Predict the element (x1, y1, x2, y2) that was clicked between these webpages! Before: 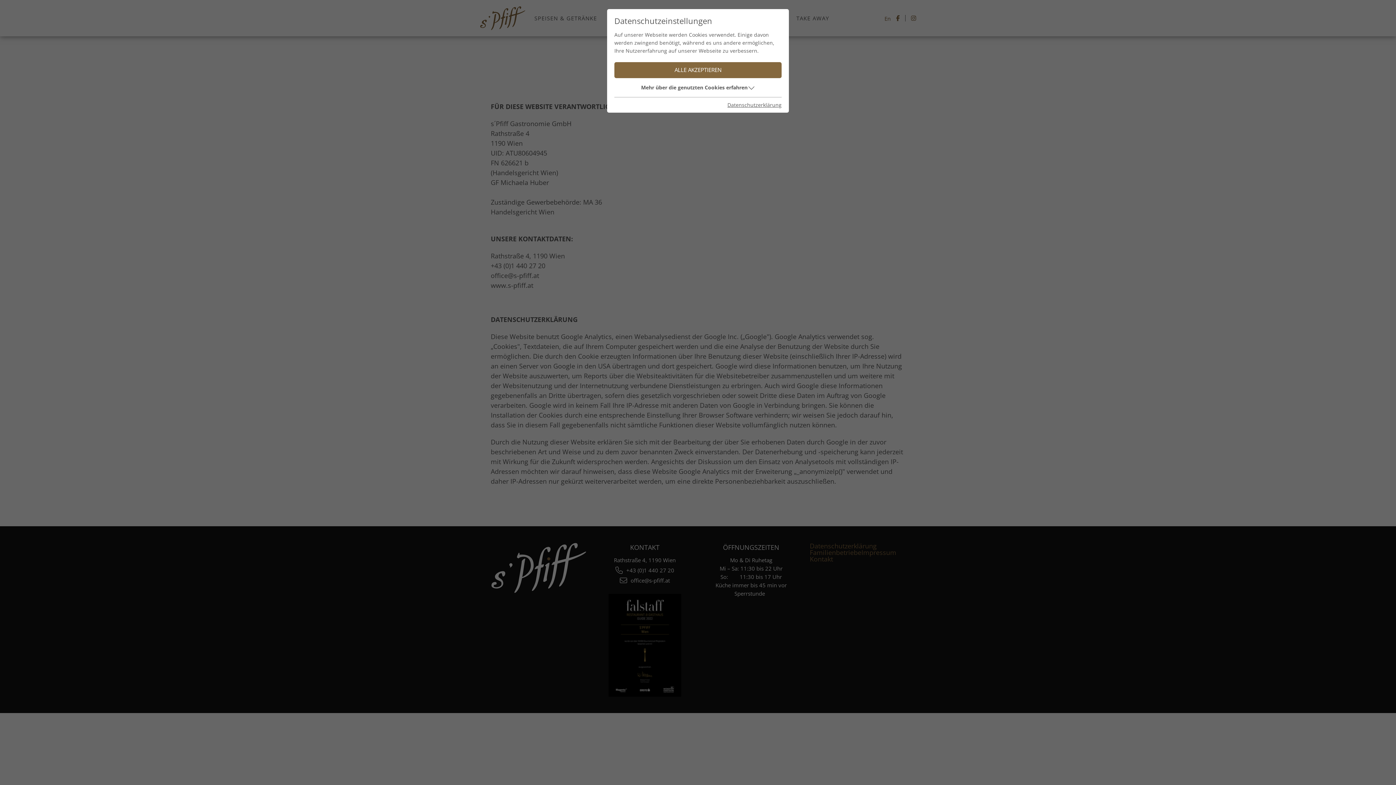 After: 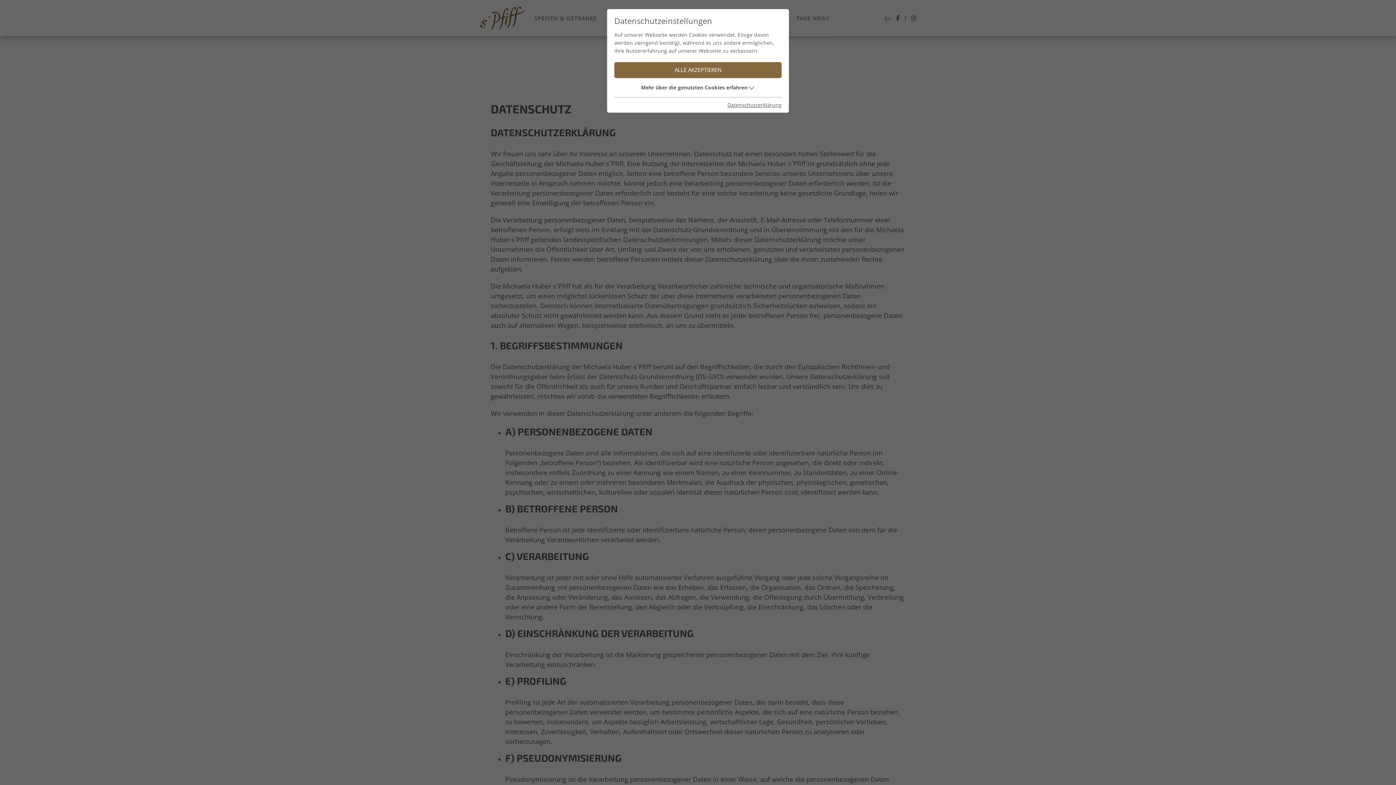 Action: bbox: (727, 101, 781, 109) label: Datenschutzerklärung